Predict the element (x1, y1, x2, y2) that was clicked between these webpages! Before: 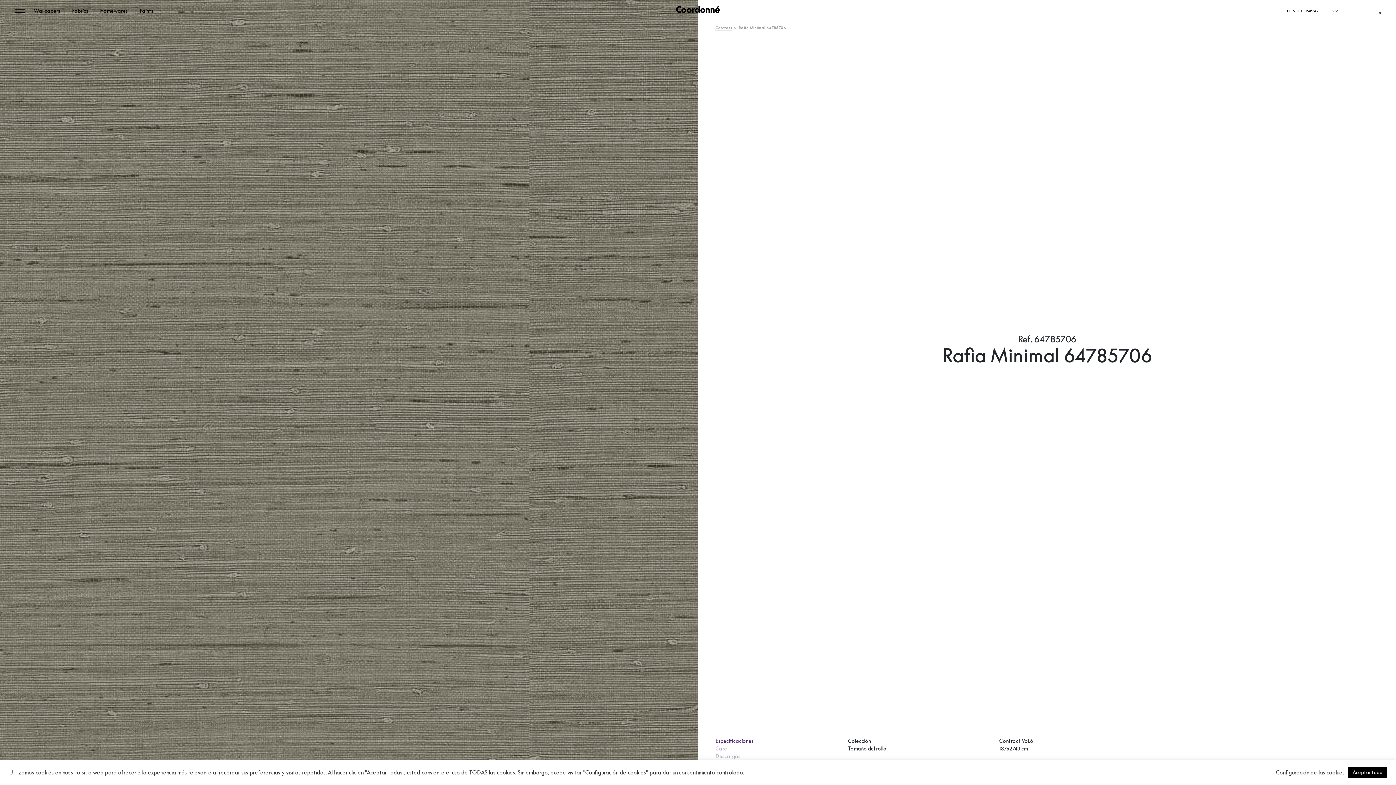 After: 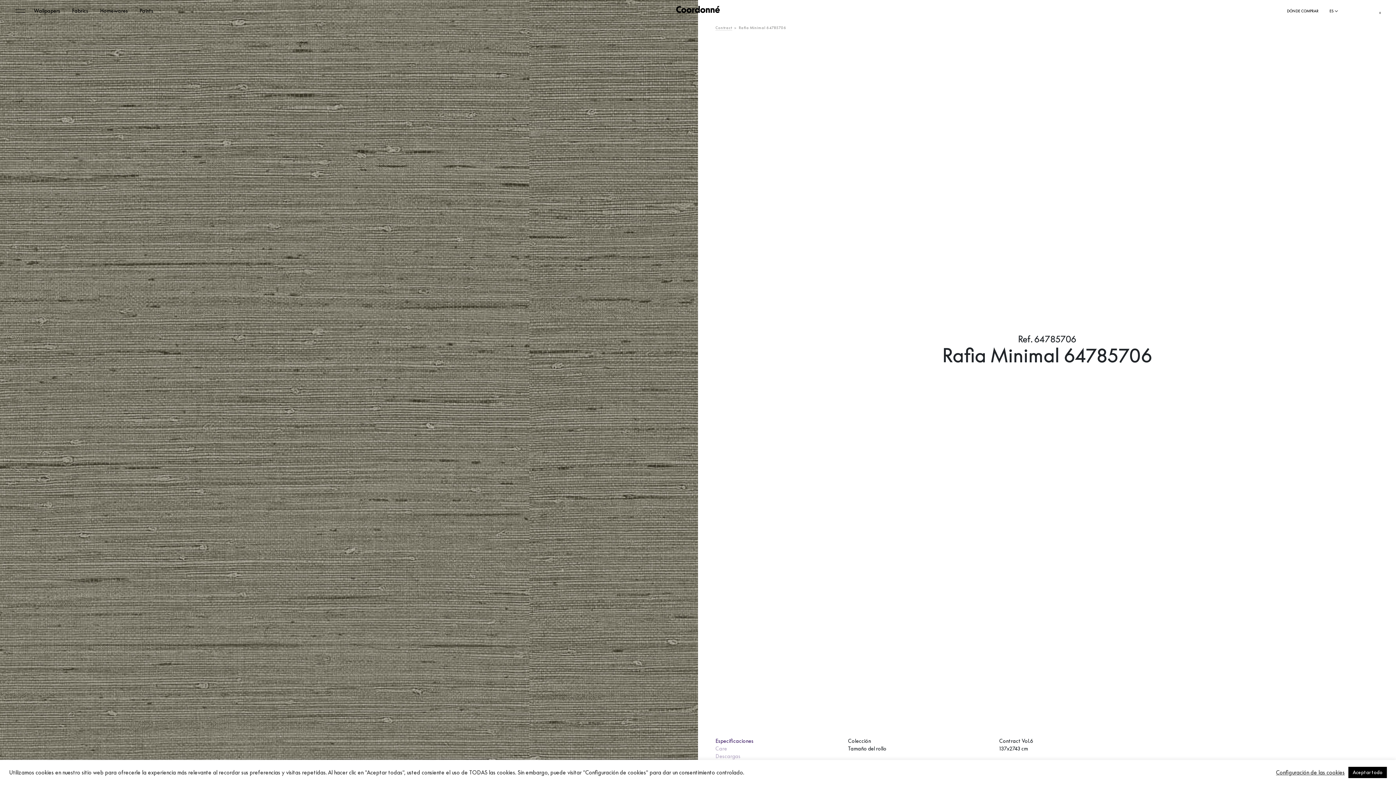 Action: bbox: (1272, 7, 1277, 15) label: abrir formulario de búsqueda